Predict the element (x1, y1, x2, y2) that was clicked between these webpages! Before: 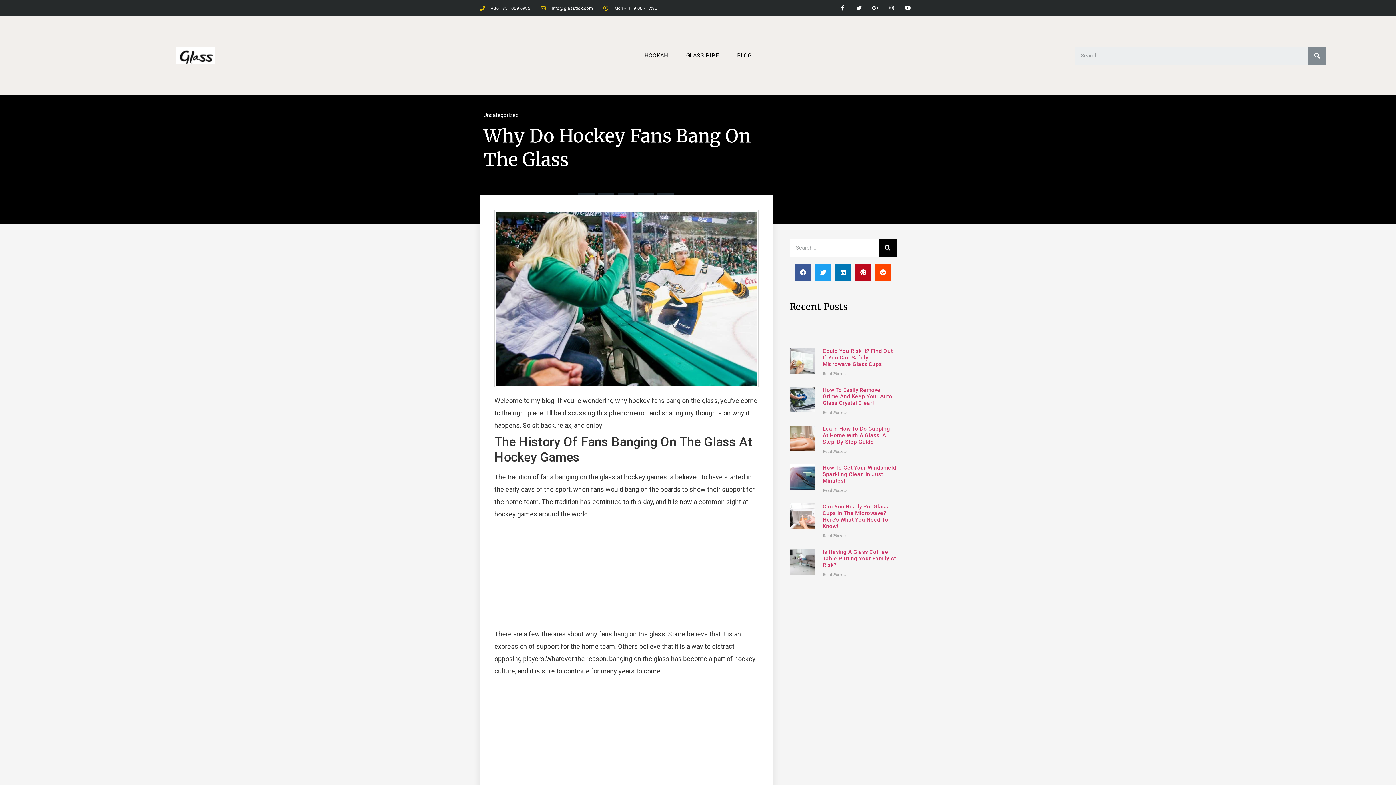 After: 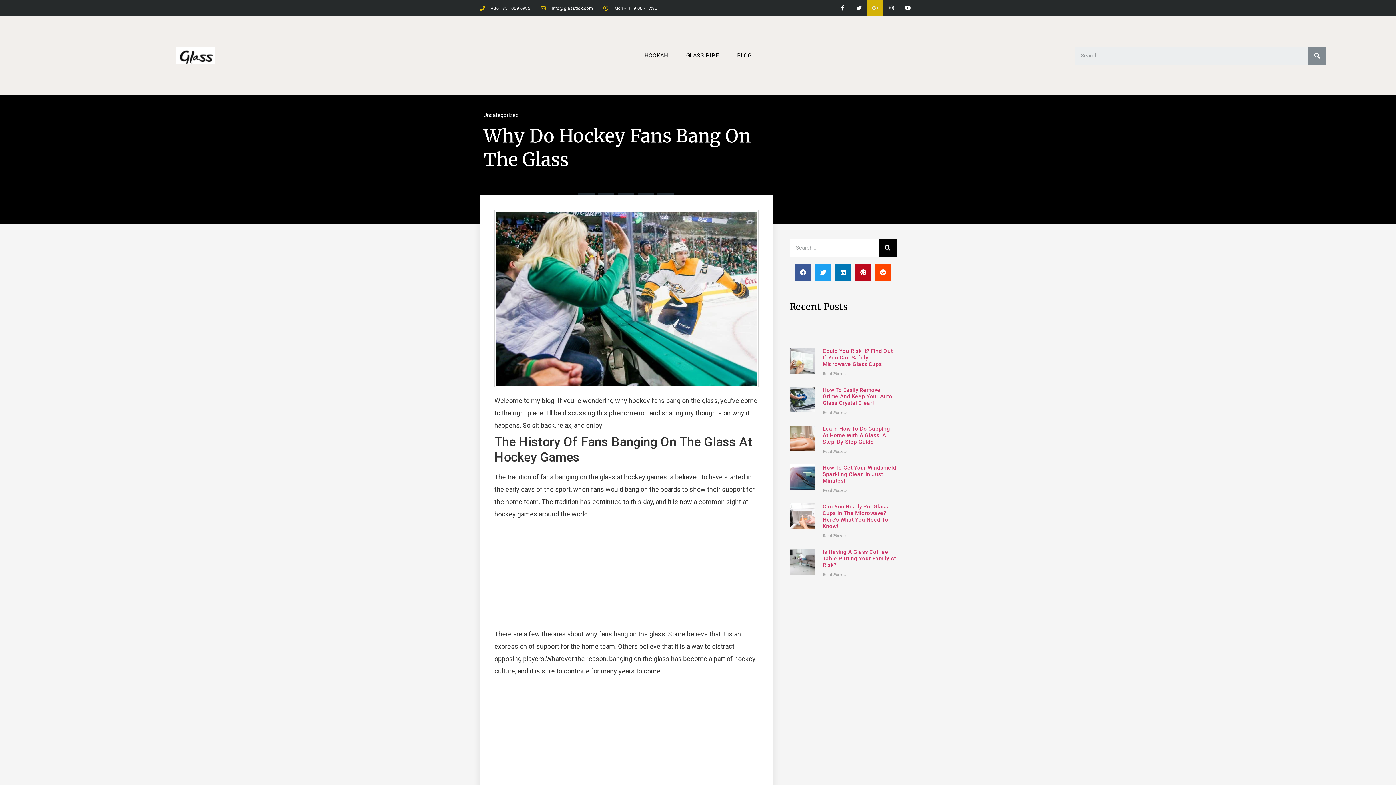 Action: label: Google-plus-g bbox: (867, 0, 883, 16)